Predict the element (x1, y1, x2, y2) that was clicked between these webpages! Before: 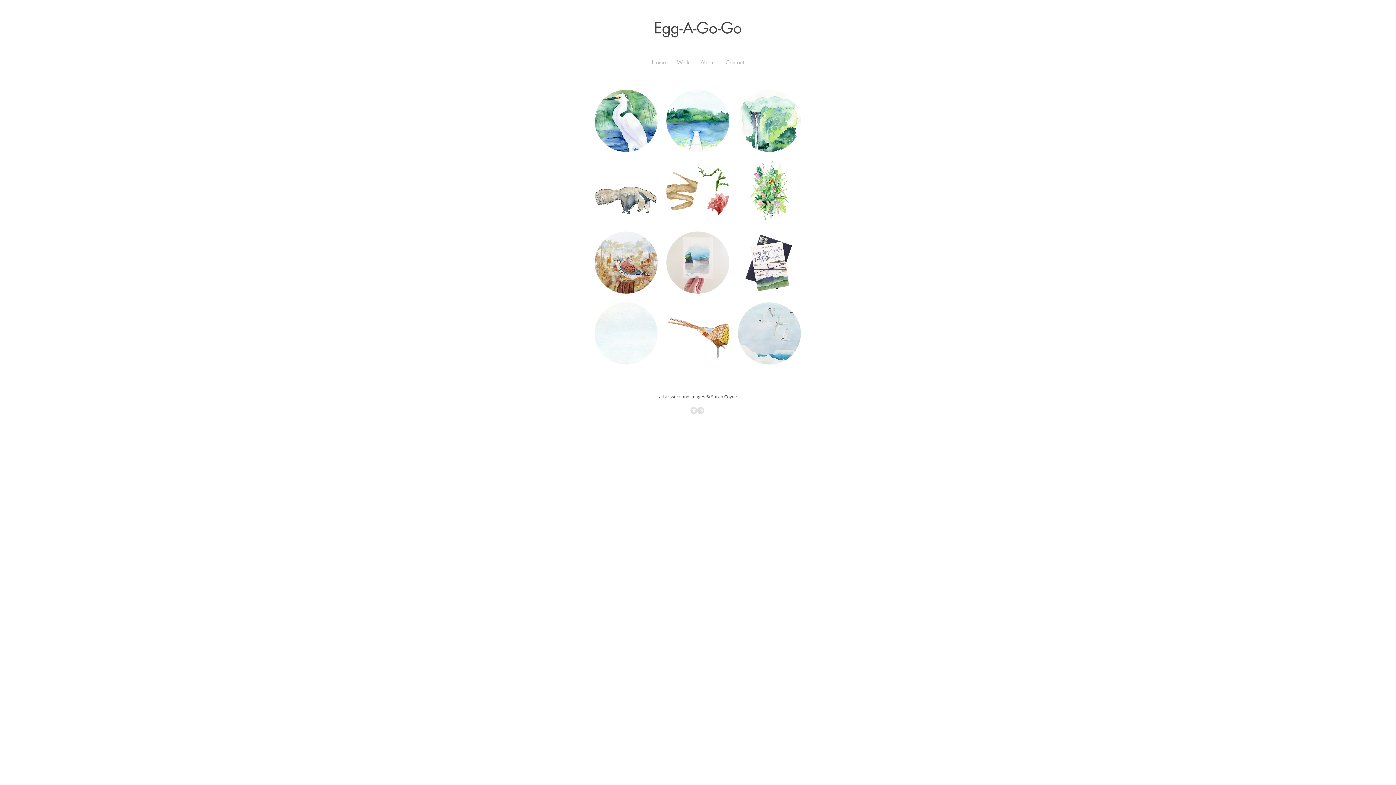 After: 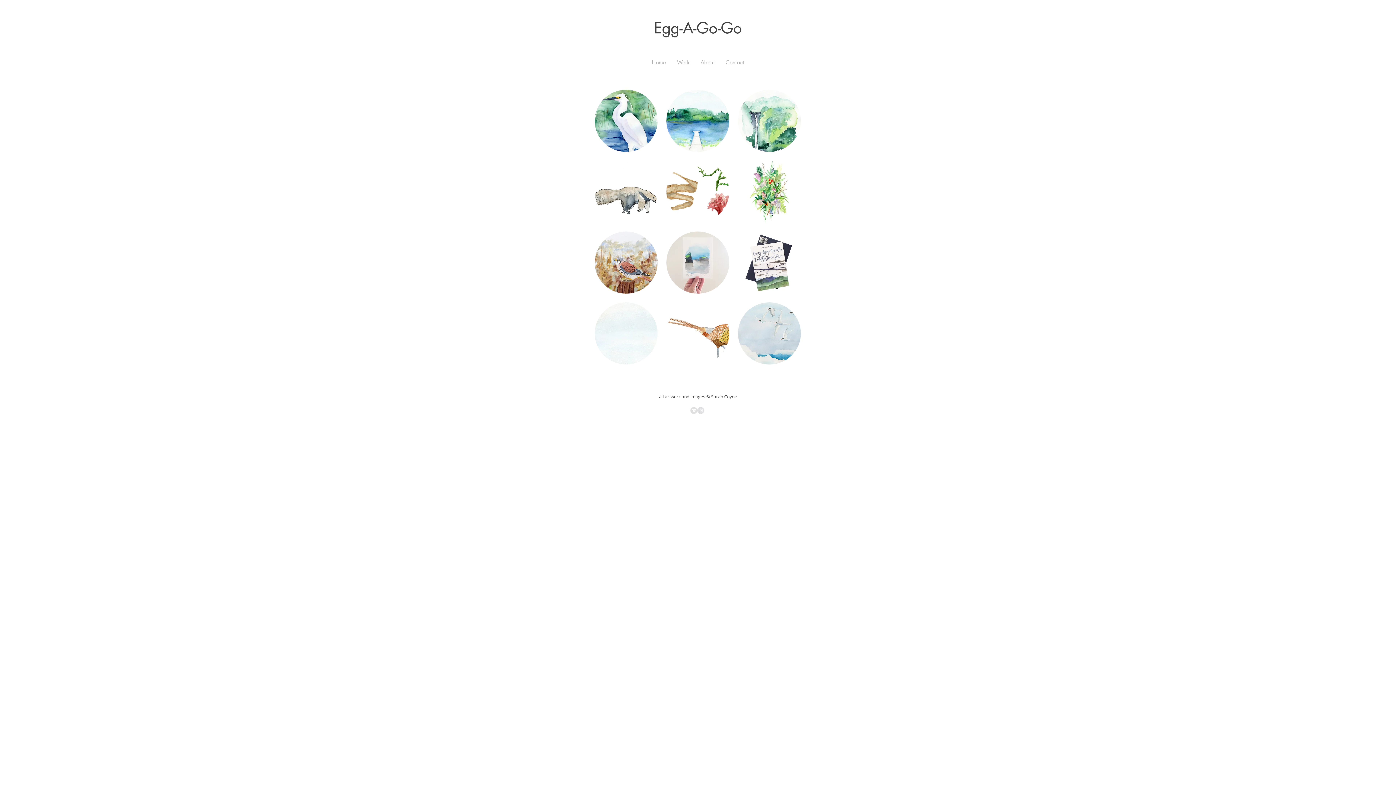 Action: bbox: (690, 407, 697, 414) label: Vimeo - Grey Circle